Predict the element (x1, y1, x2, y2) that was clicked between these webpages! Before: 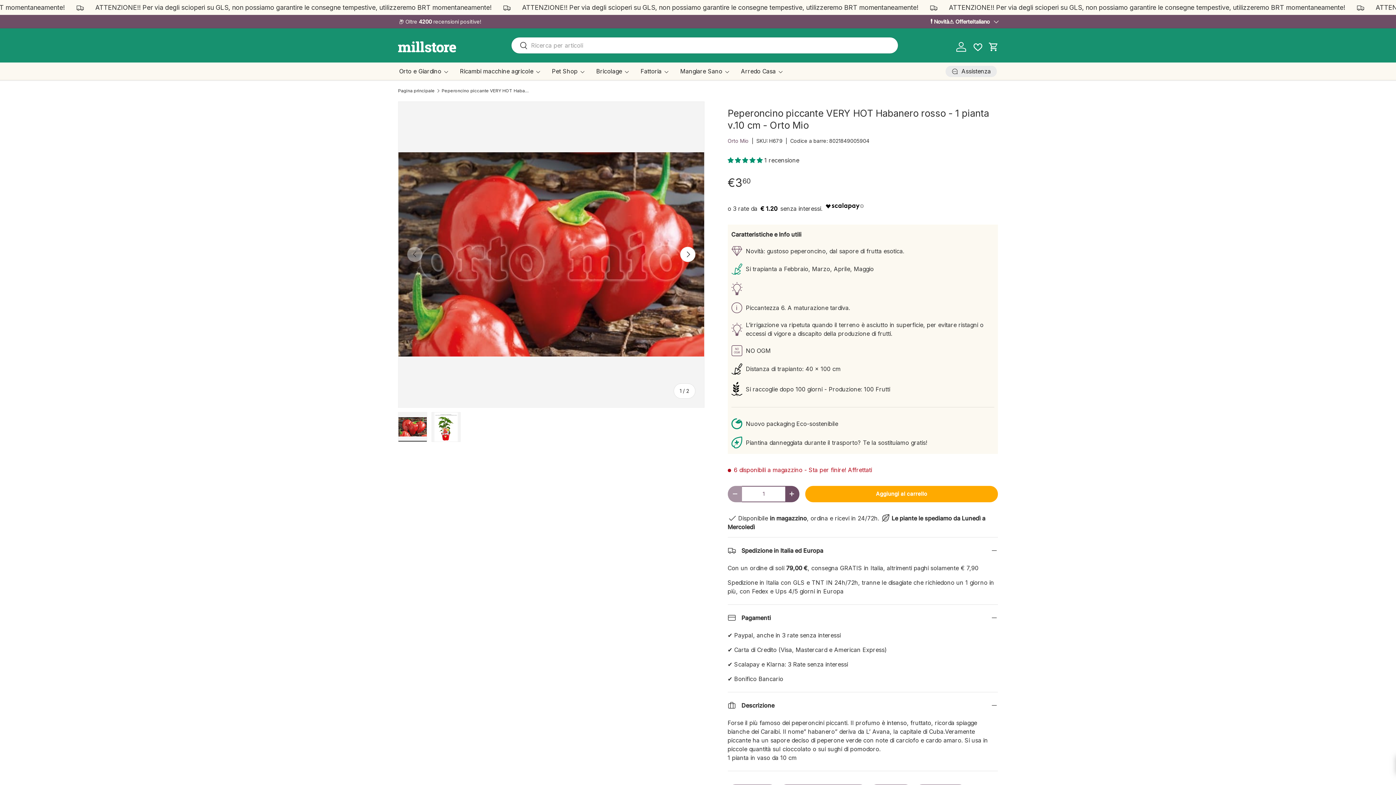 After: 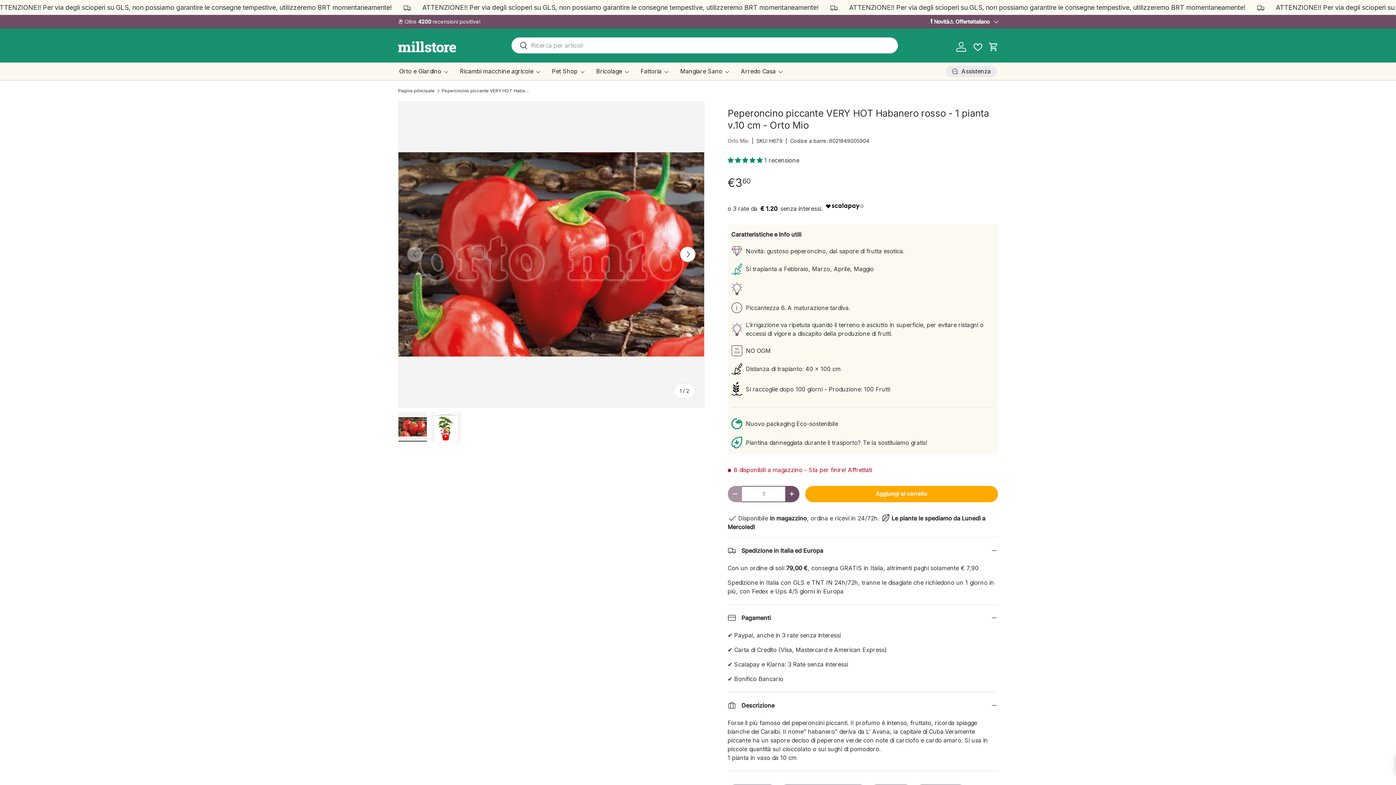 Action: label: 5.00 stars bbox: (727, 156, 764, 164)